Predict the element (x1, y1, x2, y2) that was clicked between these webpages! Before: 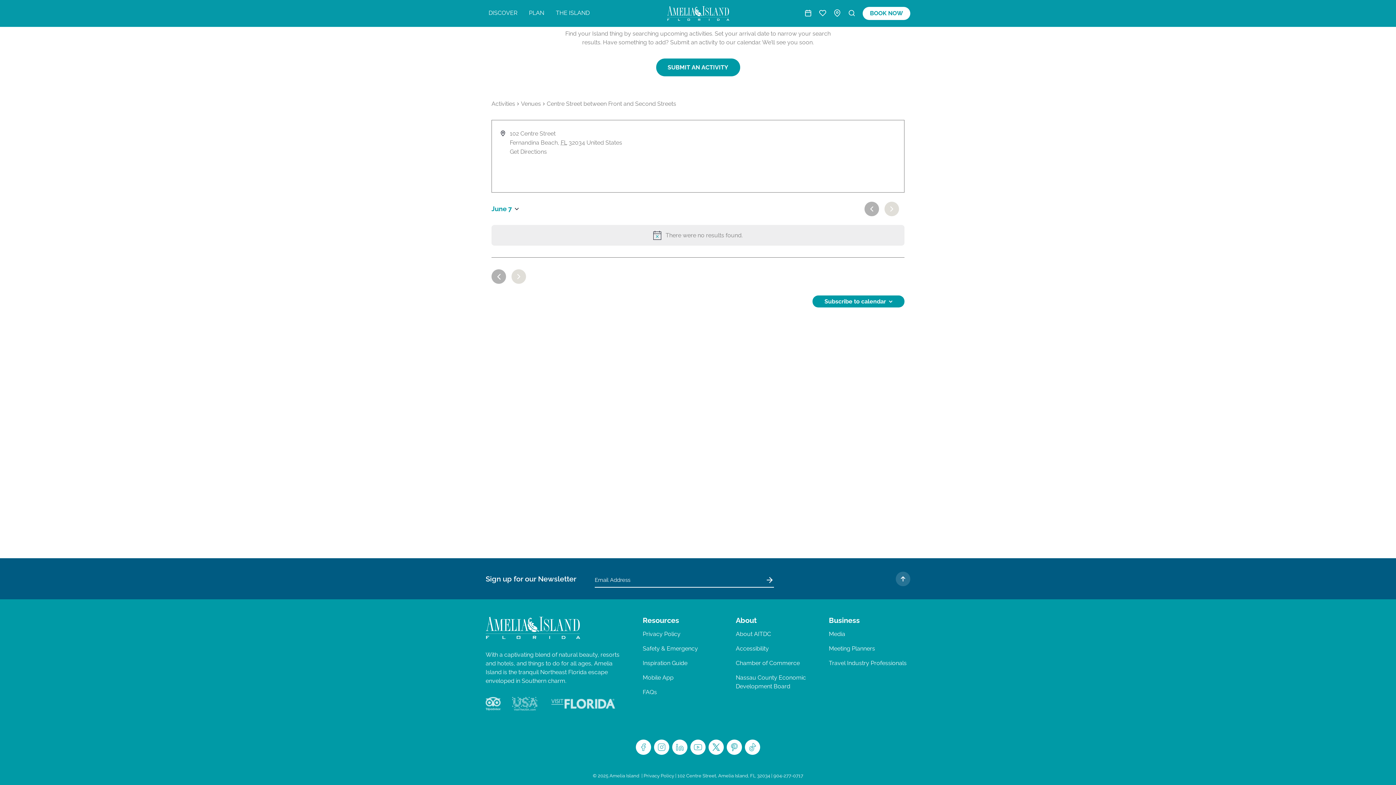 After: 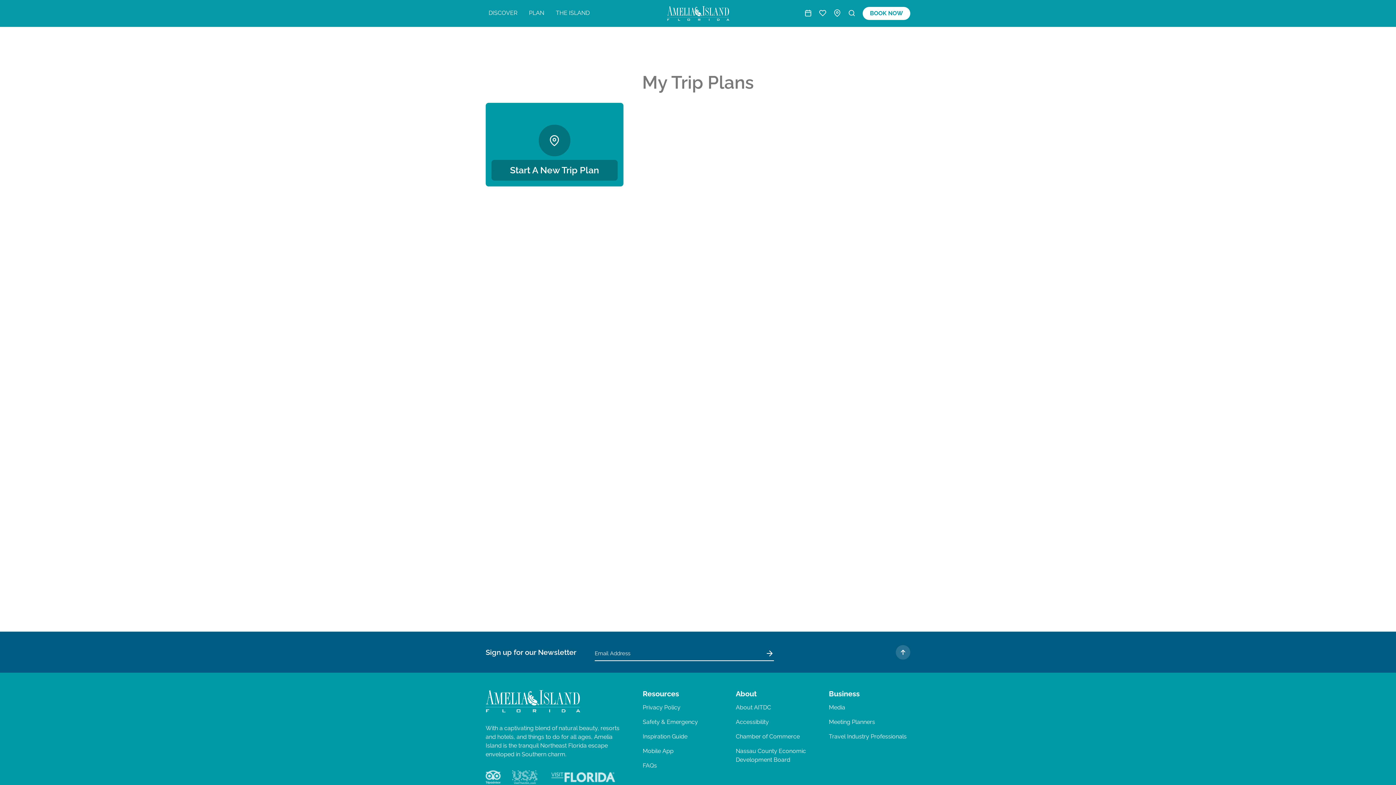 Action: bbox: (819, 5, 826, 21)